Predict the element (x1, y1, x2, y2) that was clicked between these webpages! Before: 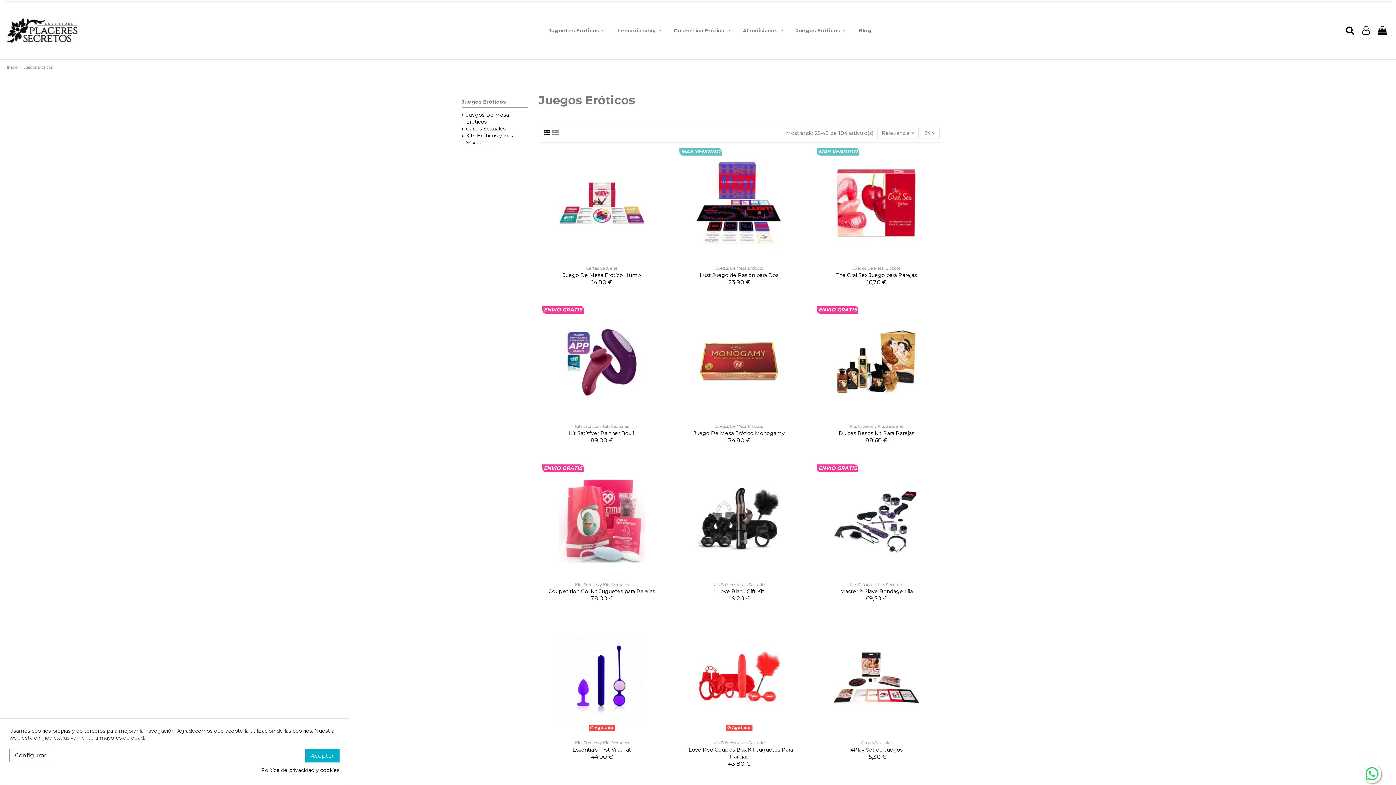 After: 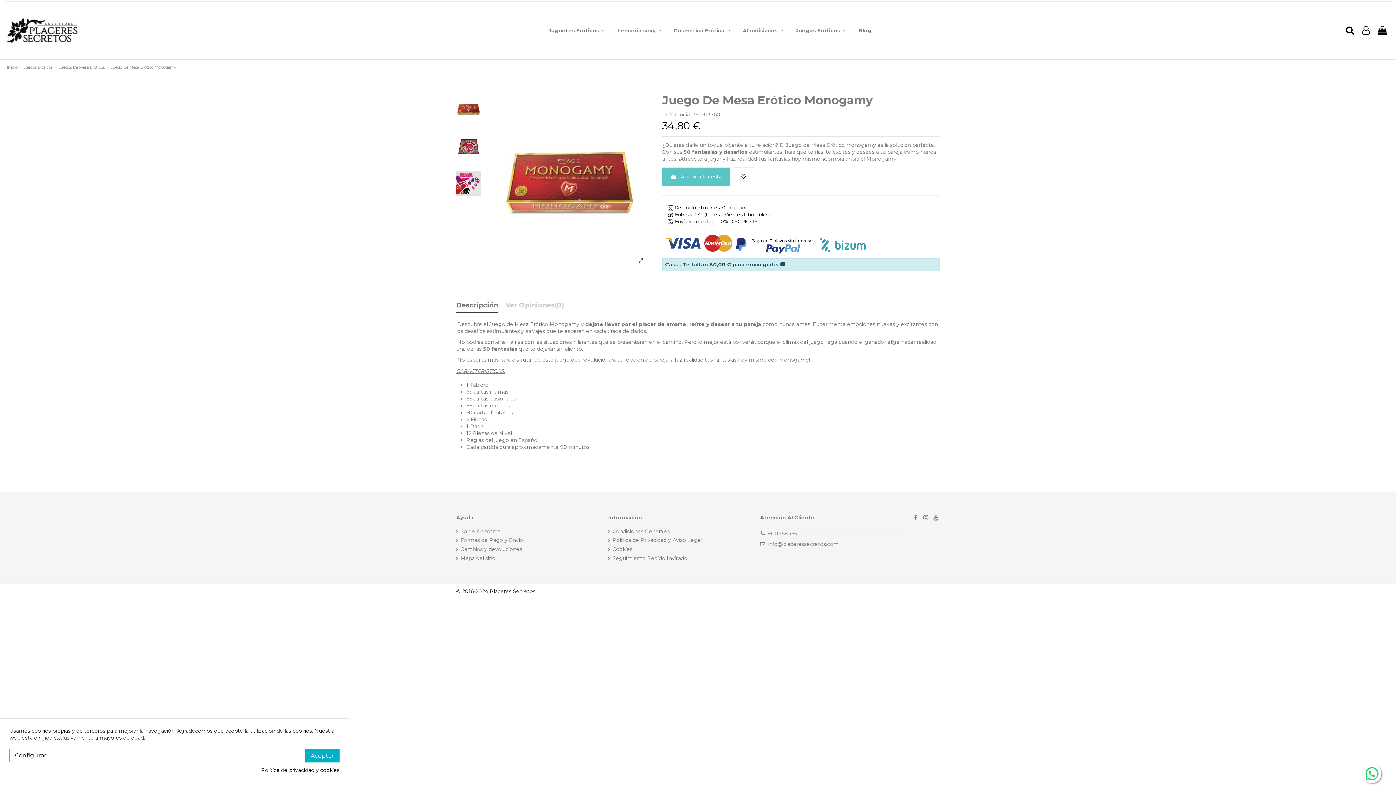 Action: label: Juego De Mesa Erótico Monogamy bbox: (693, 430, 785, 436)